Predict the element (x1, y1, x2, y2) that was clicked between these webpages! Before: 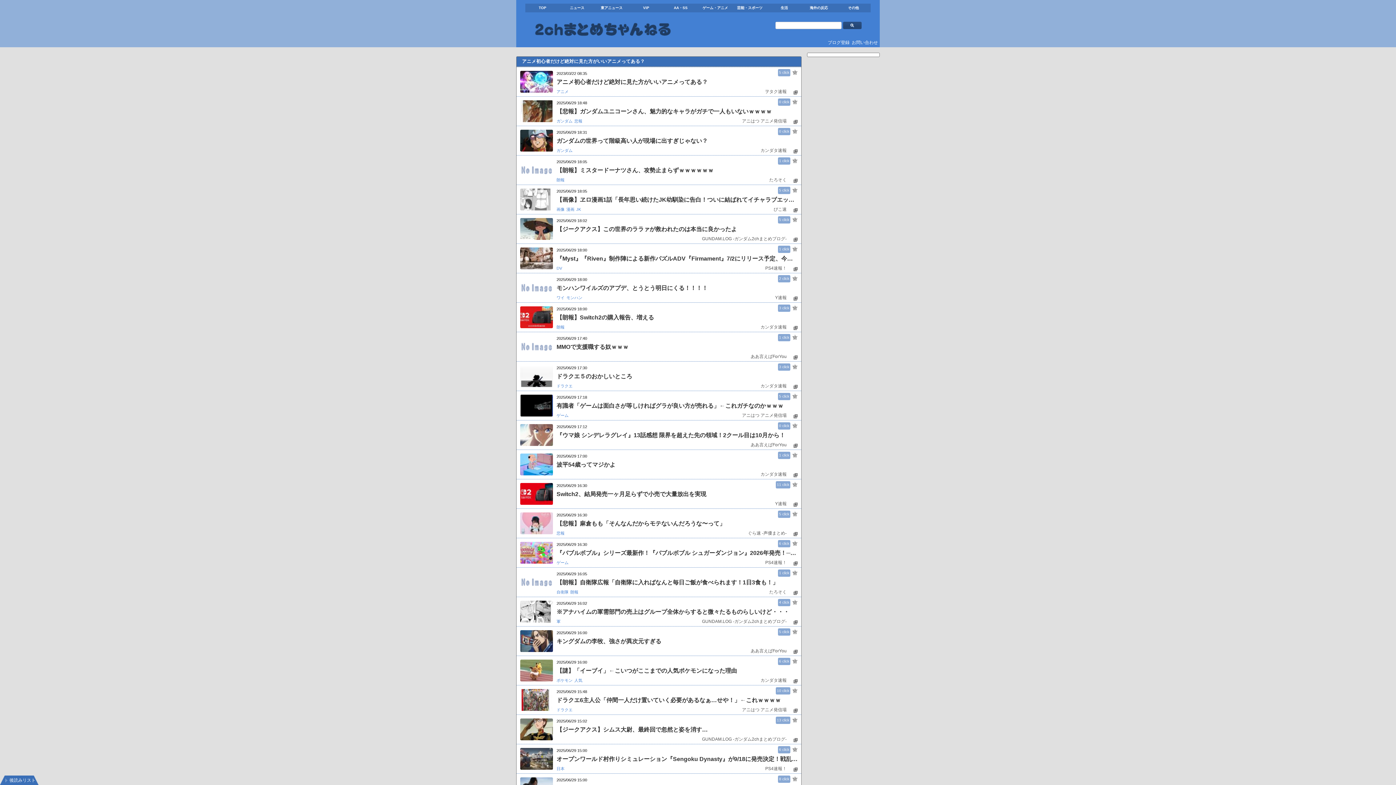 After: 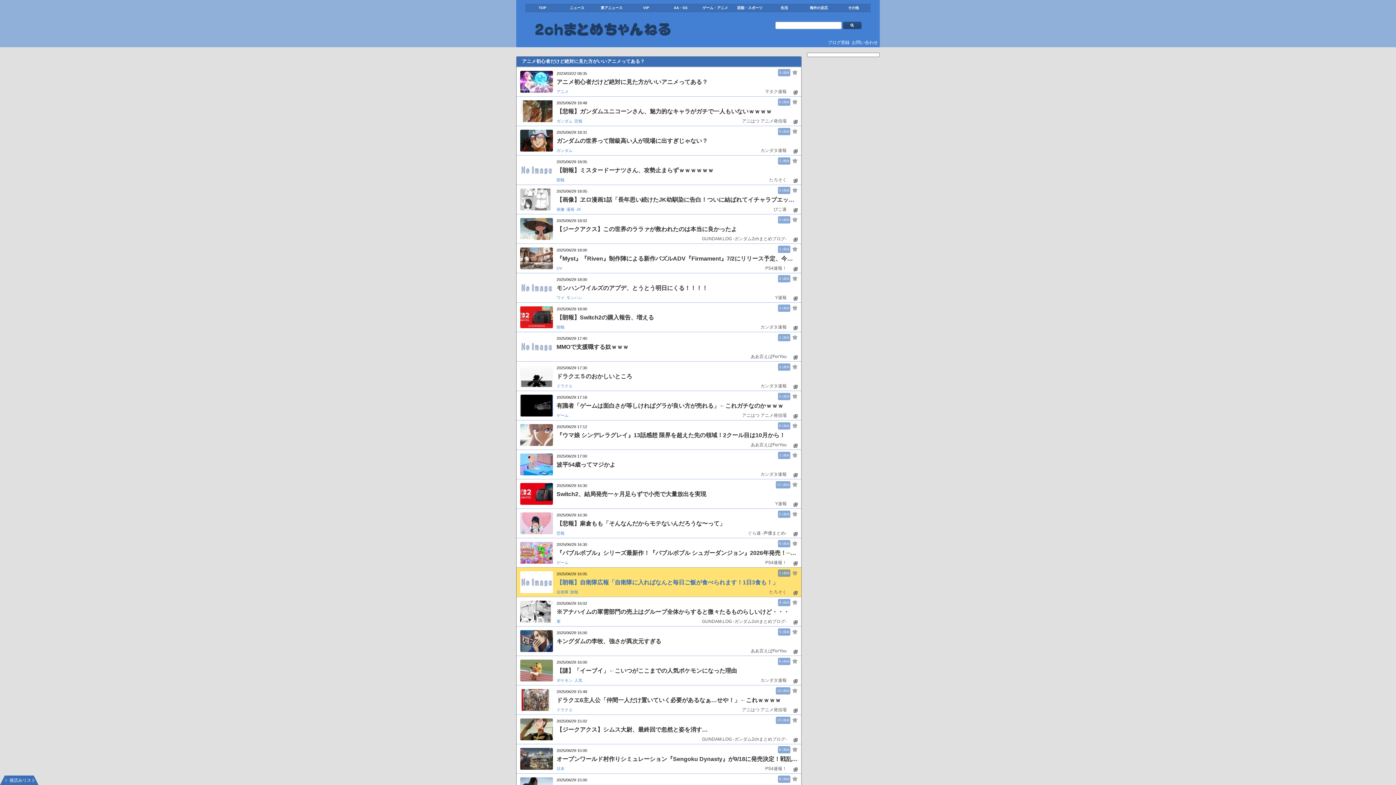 Action: label: 【朗報】自衛隊広報「自衛隊に入ればなんと毎日ご飯が食べられます！1日3食も！」 bbox: (556, 578, 797, 586)